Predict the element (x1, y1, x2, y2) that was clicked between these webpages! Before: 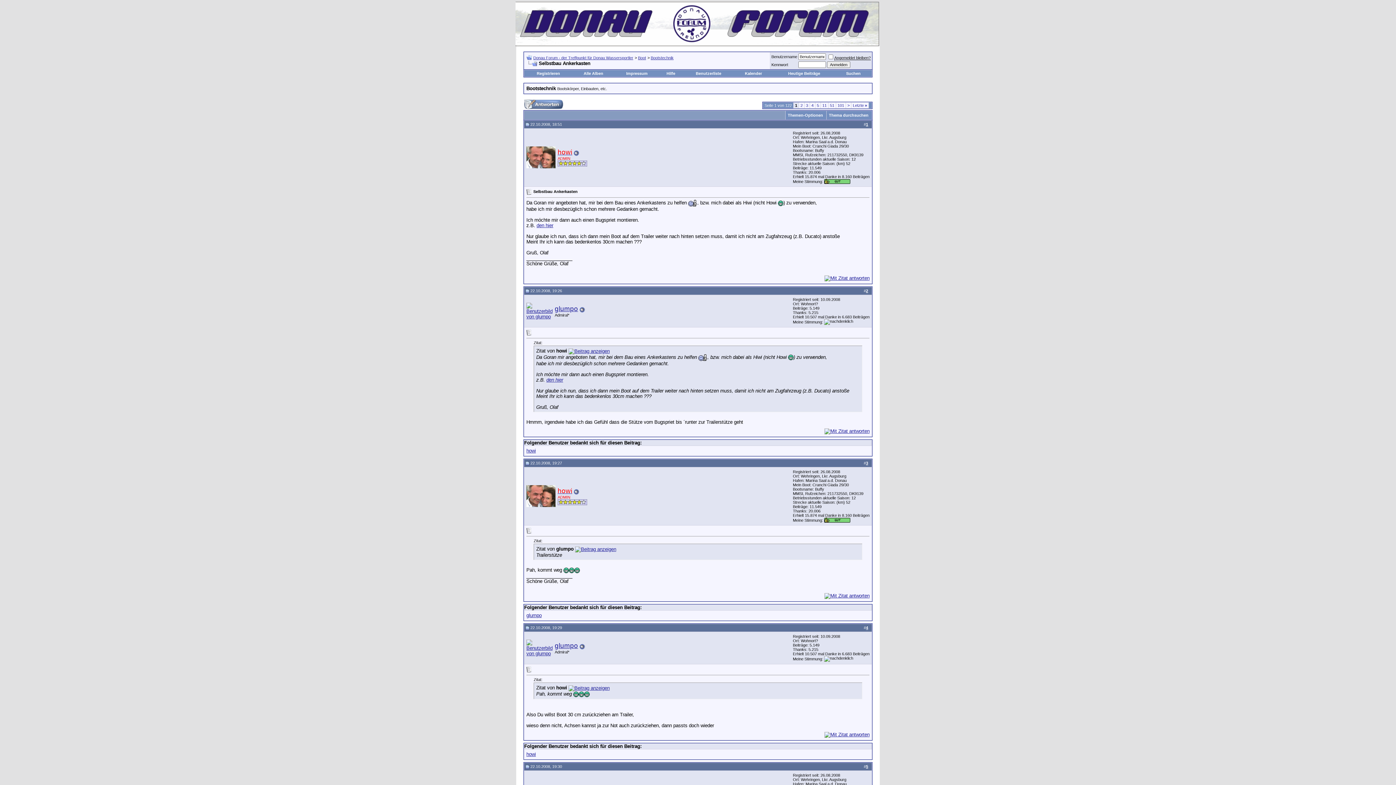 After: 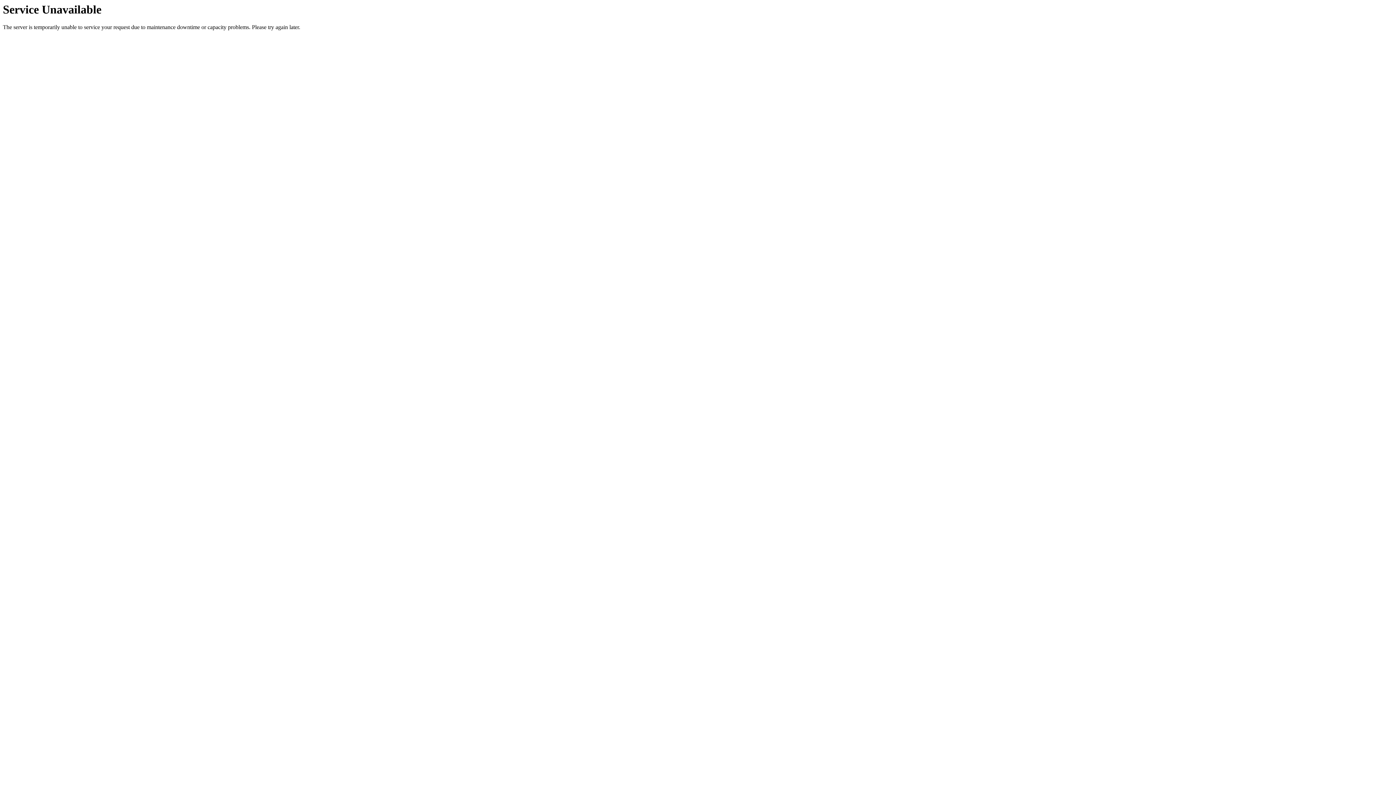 Action: bbox: (638, 55, 646, 60) label: Boot